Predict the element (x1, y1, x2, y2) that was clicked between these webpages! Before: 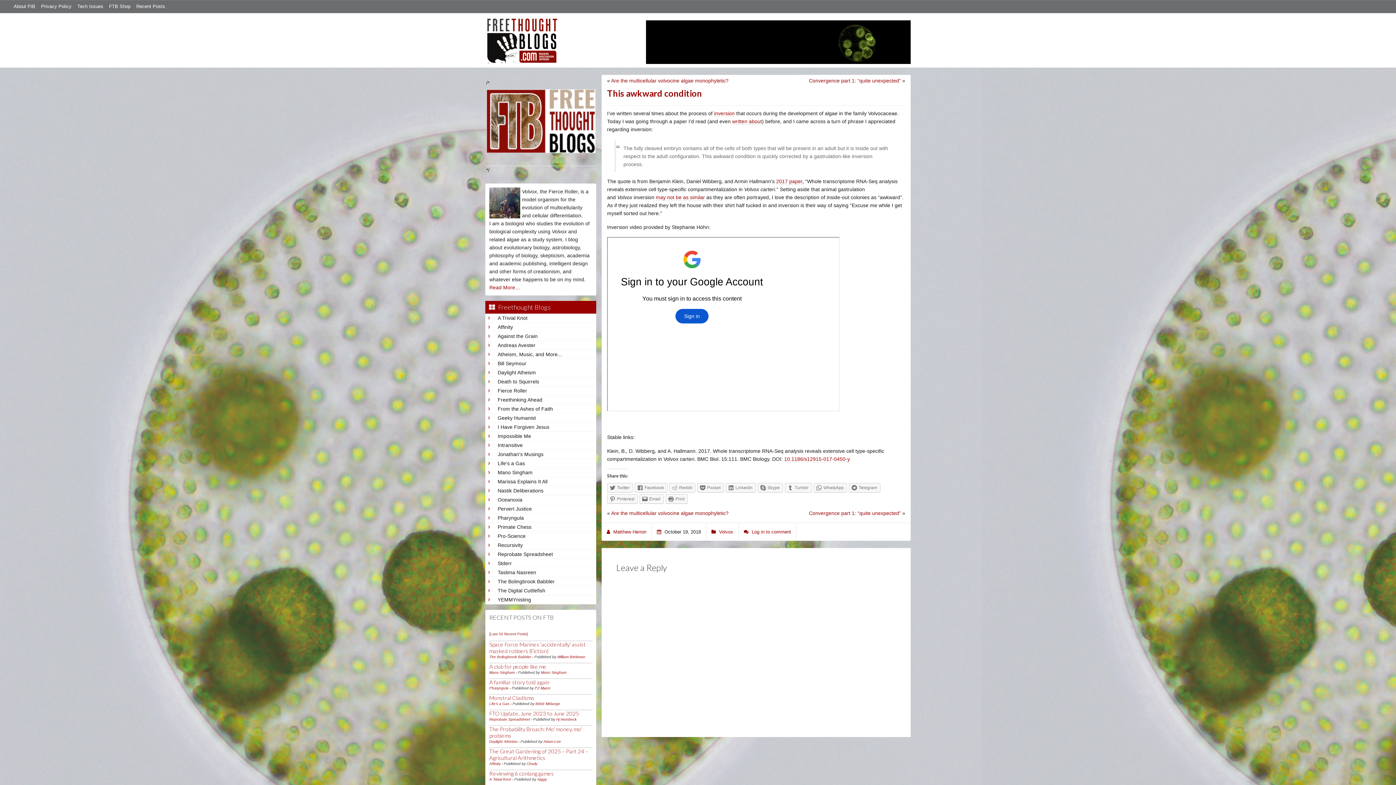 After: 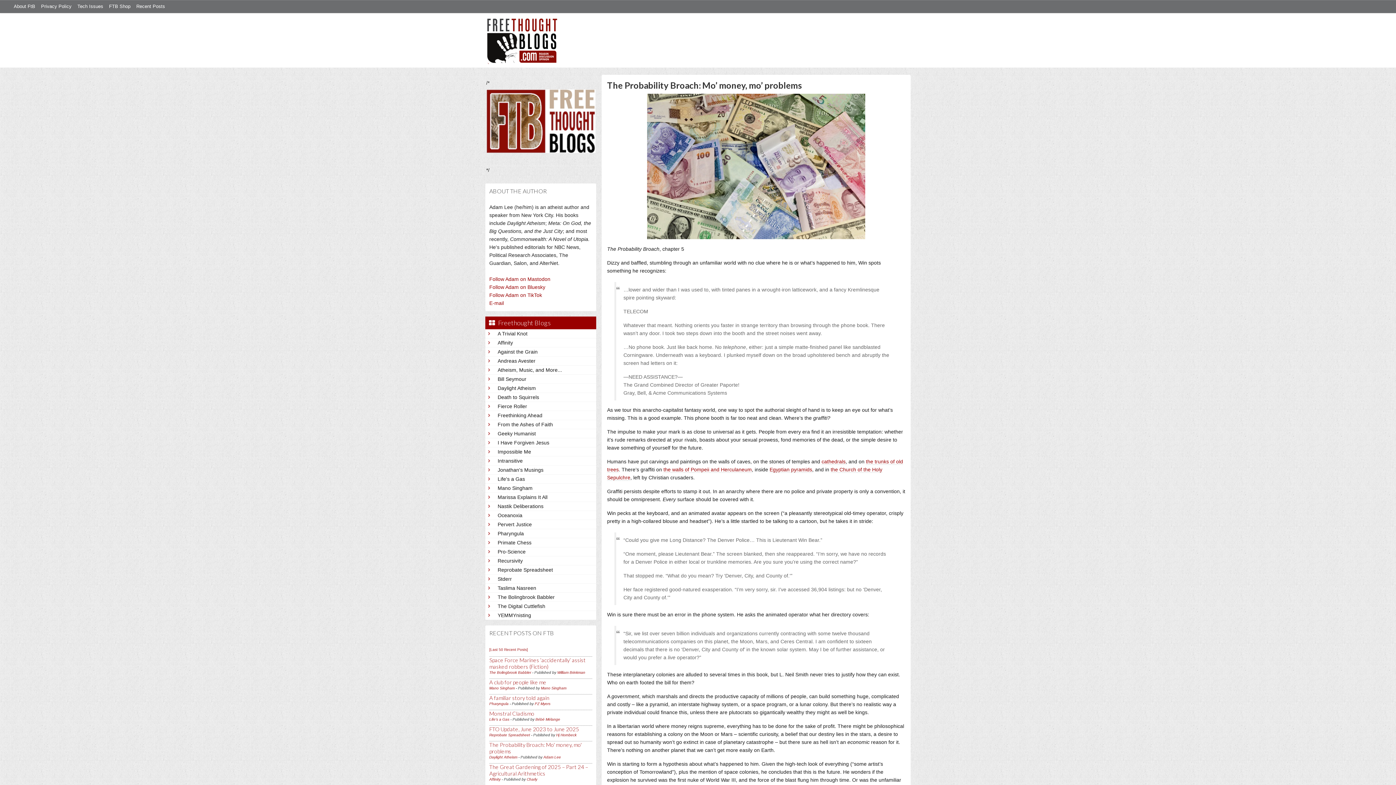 Action: label: Daylight Atheism bbox: (489, 740, 517, 744)